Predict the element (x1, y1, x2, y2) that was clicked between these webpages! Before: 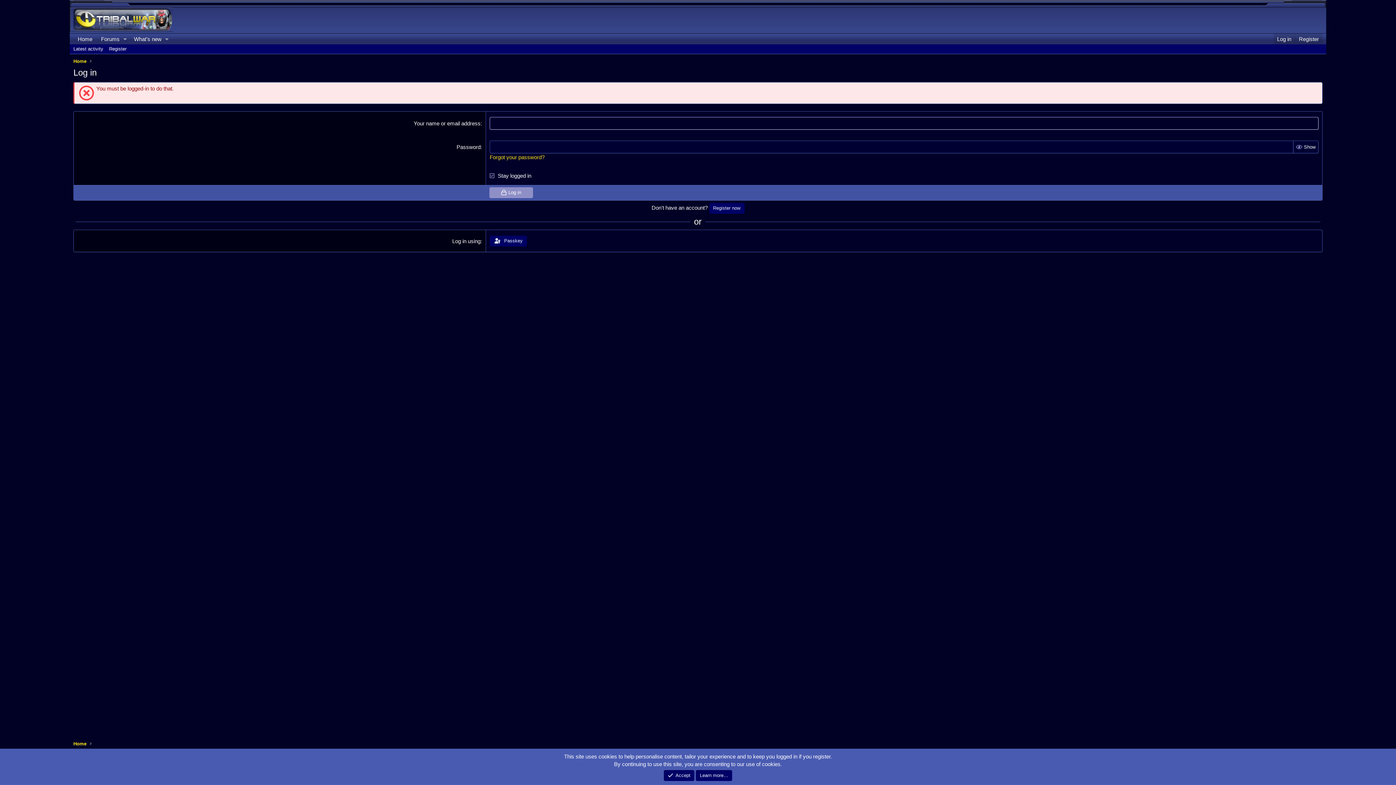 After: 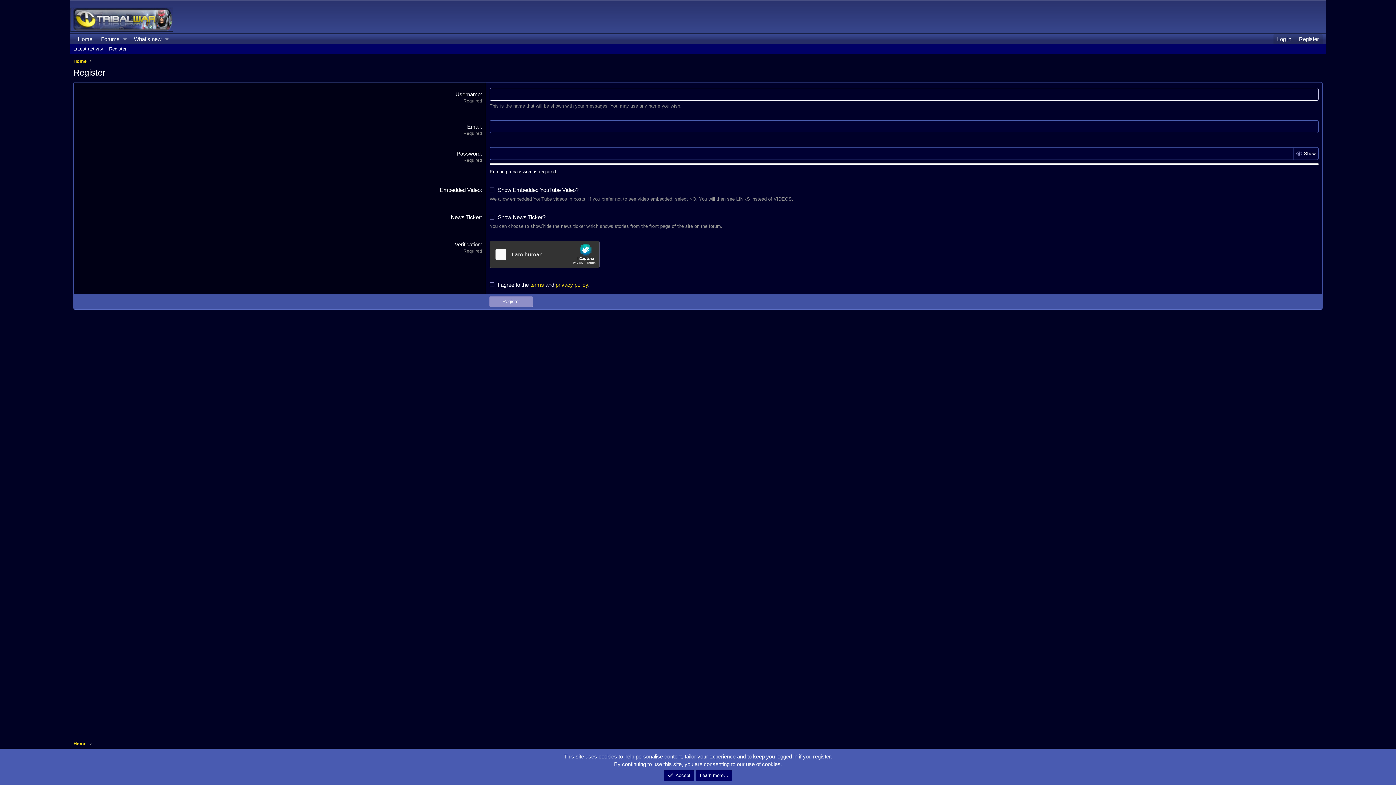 Action: bbox: (709, 202, 744, 213) label: Register now